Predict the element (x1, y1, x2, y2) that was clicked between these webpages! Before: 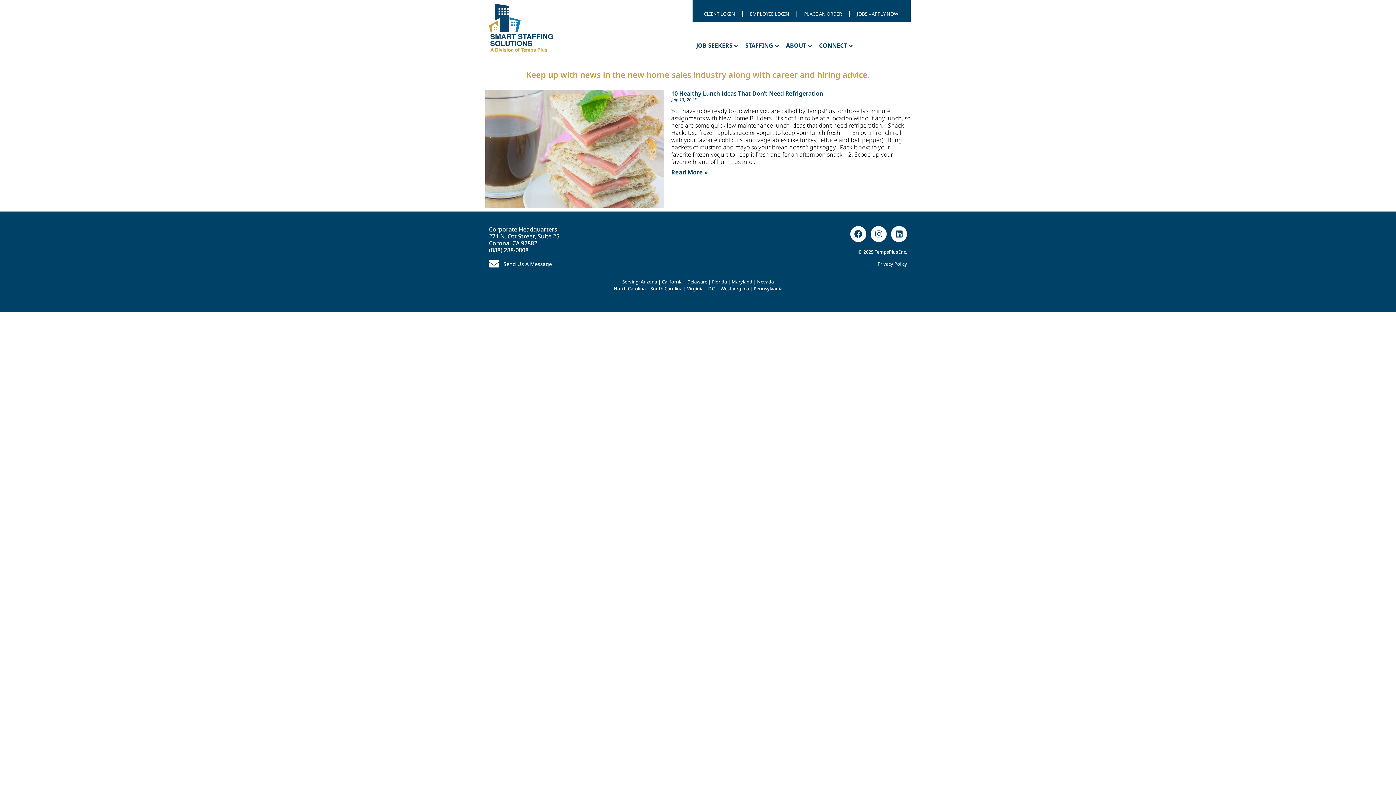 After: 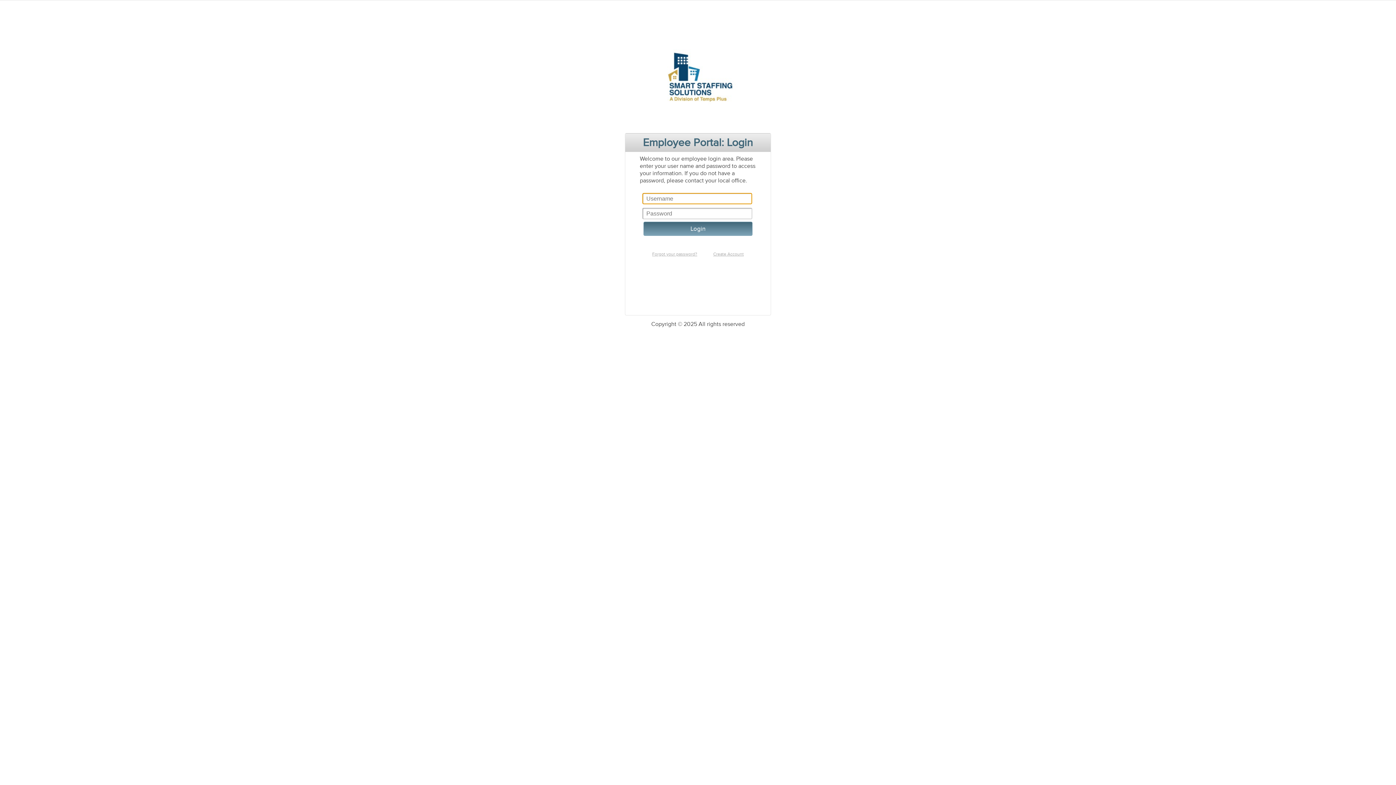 Action: label: EMPLOYEE LOGIN bbox: (742, 5, 796, 22)